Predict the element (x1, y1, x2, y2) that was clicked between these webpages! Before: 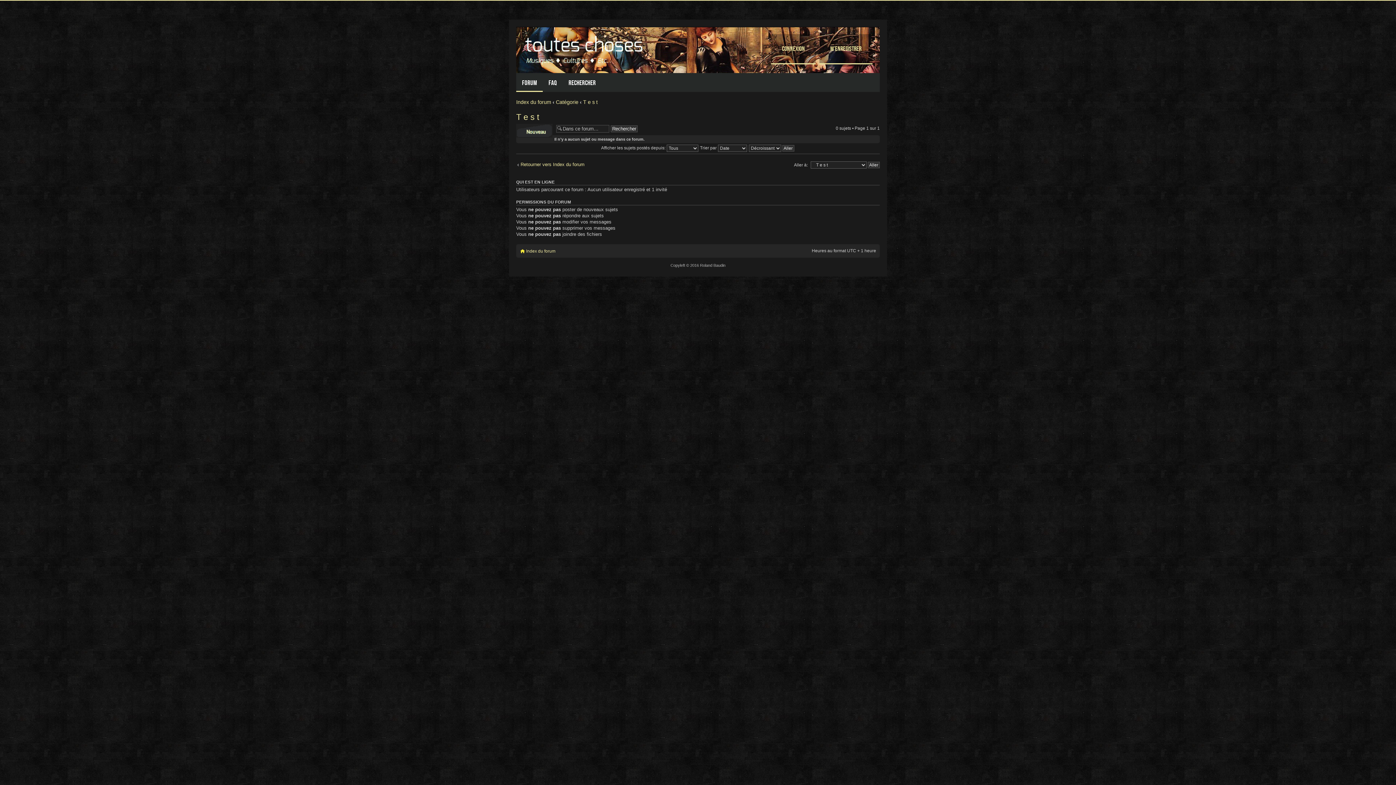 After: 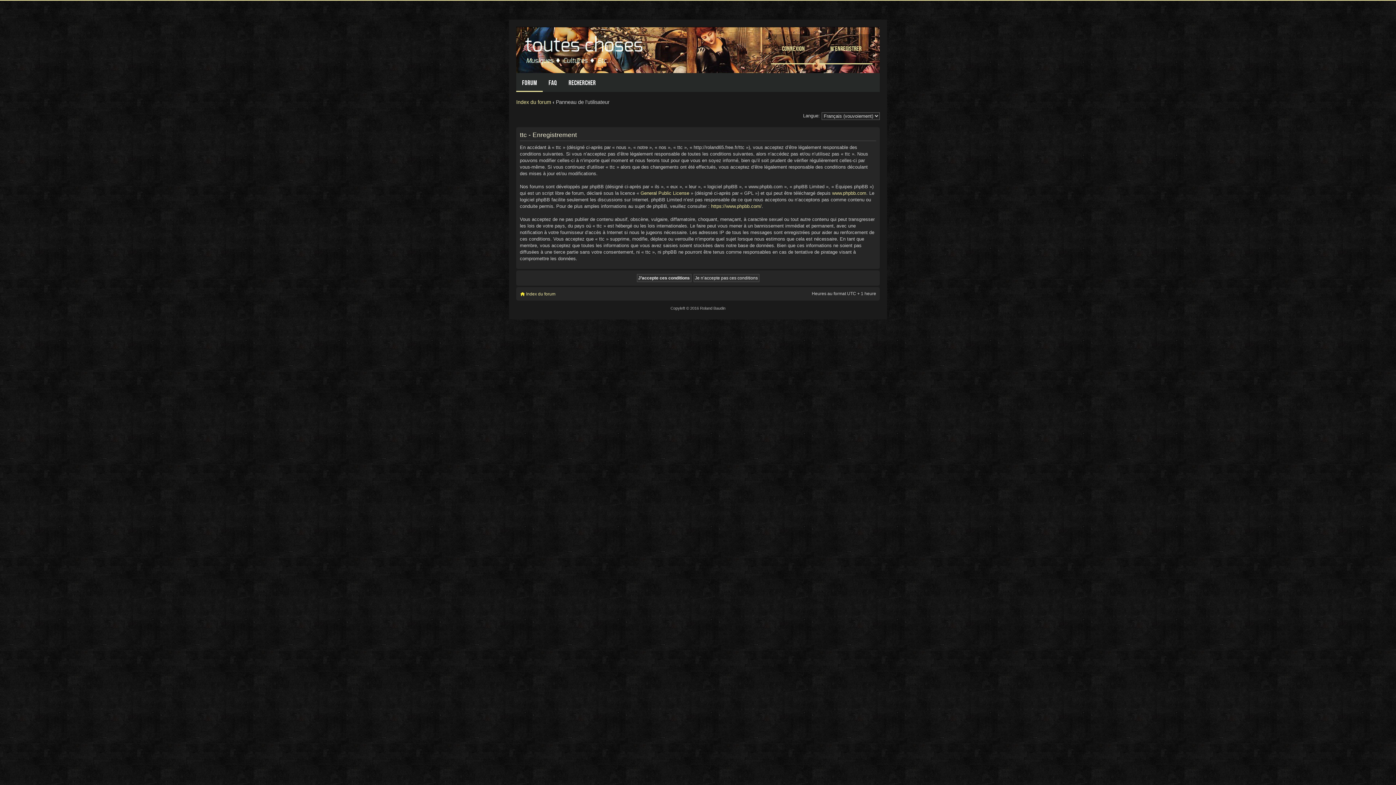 Action: label: M’enregistrer bbox: (819, 34, 872, 64)